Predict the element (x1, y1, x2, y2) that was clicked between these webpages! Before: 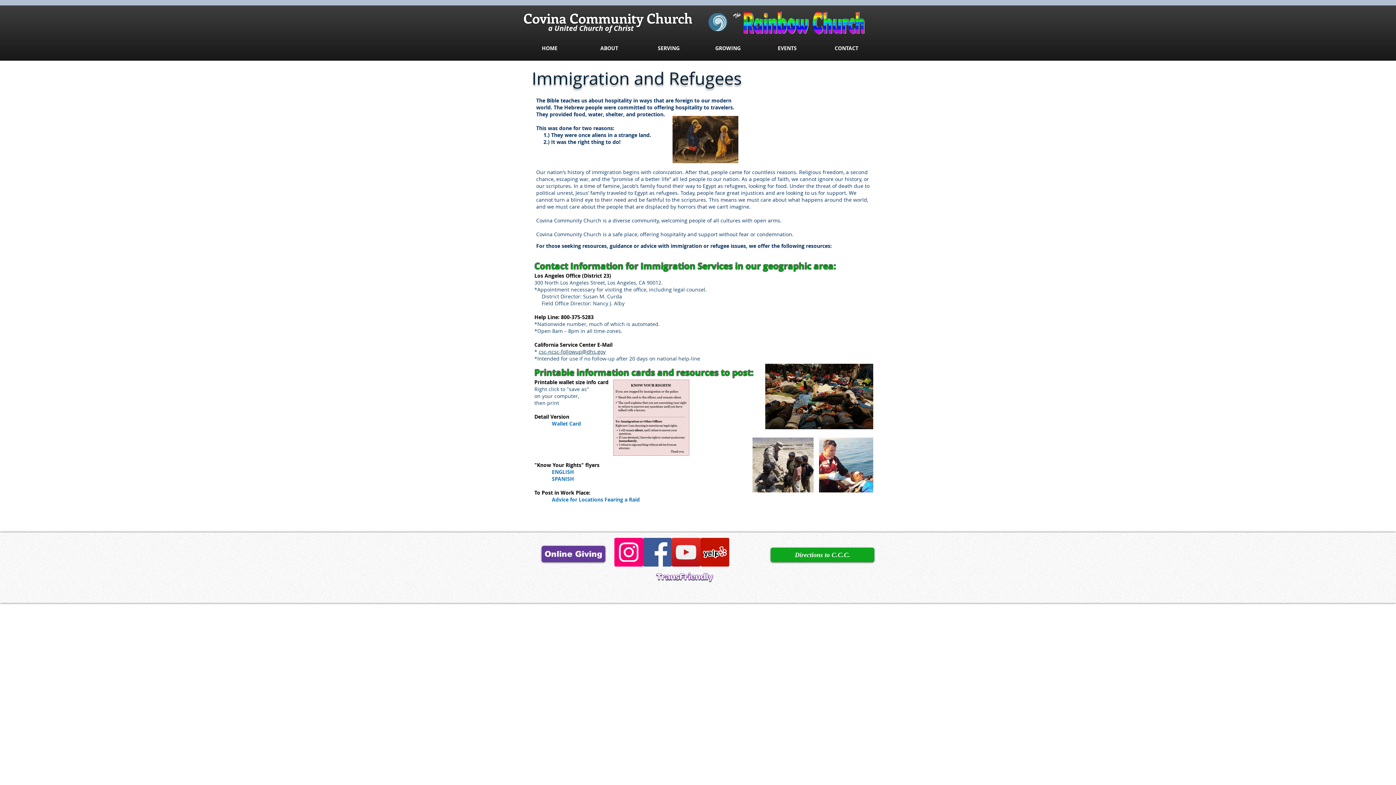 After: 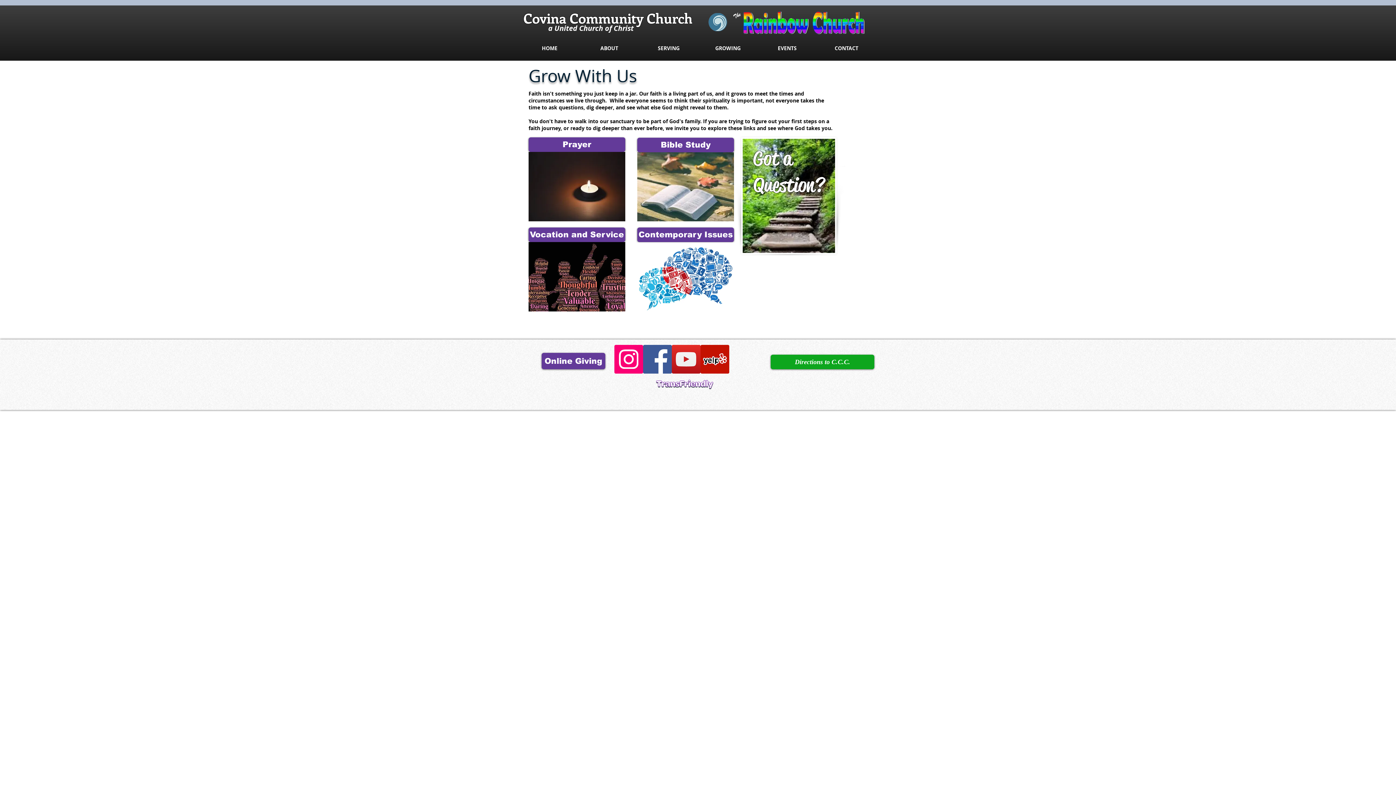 Action: label: GROWING bbox: (698, 39, 757, 57)